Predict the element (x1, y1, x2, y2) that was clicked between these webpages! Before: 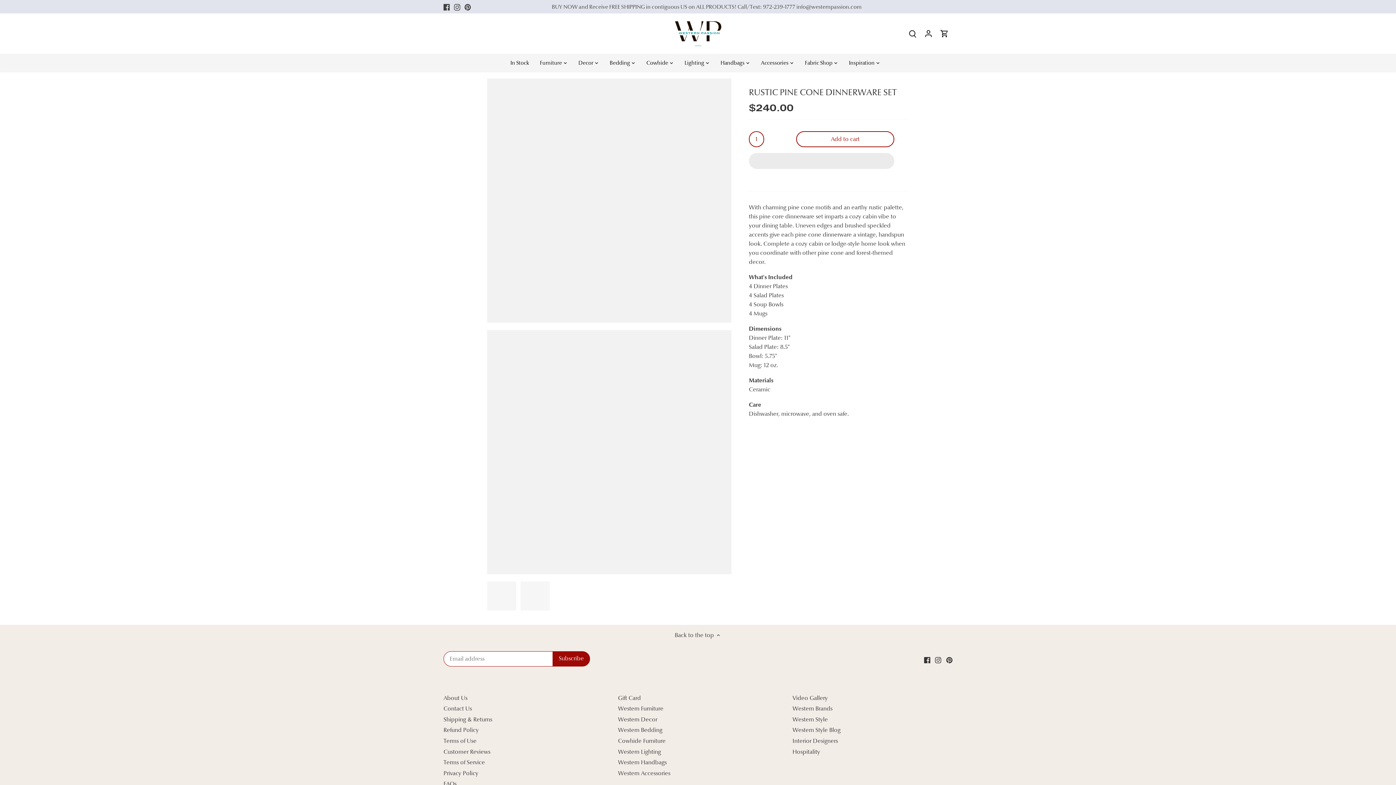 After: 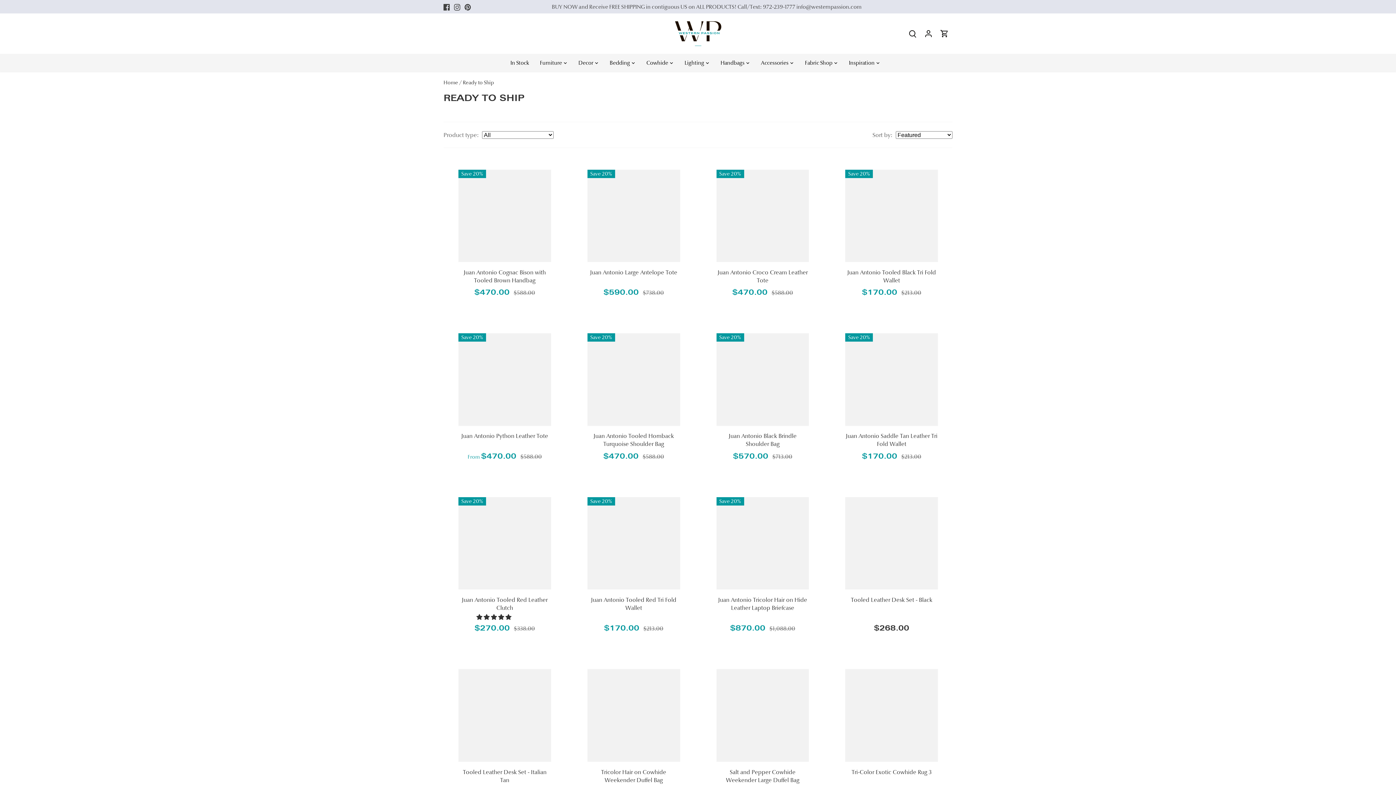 Action: label: In Stock bbox: (510, 53, 534, 71)